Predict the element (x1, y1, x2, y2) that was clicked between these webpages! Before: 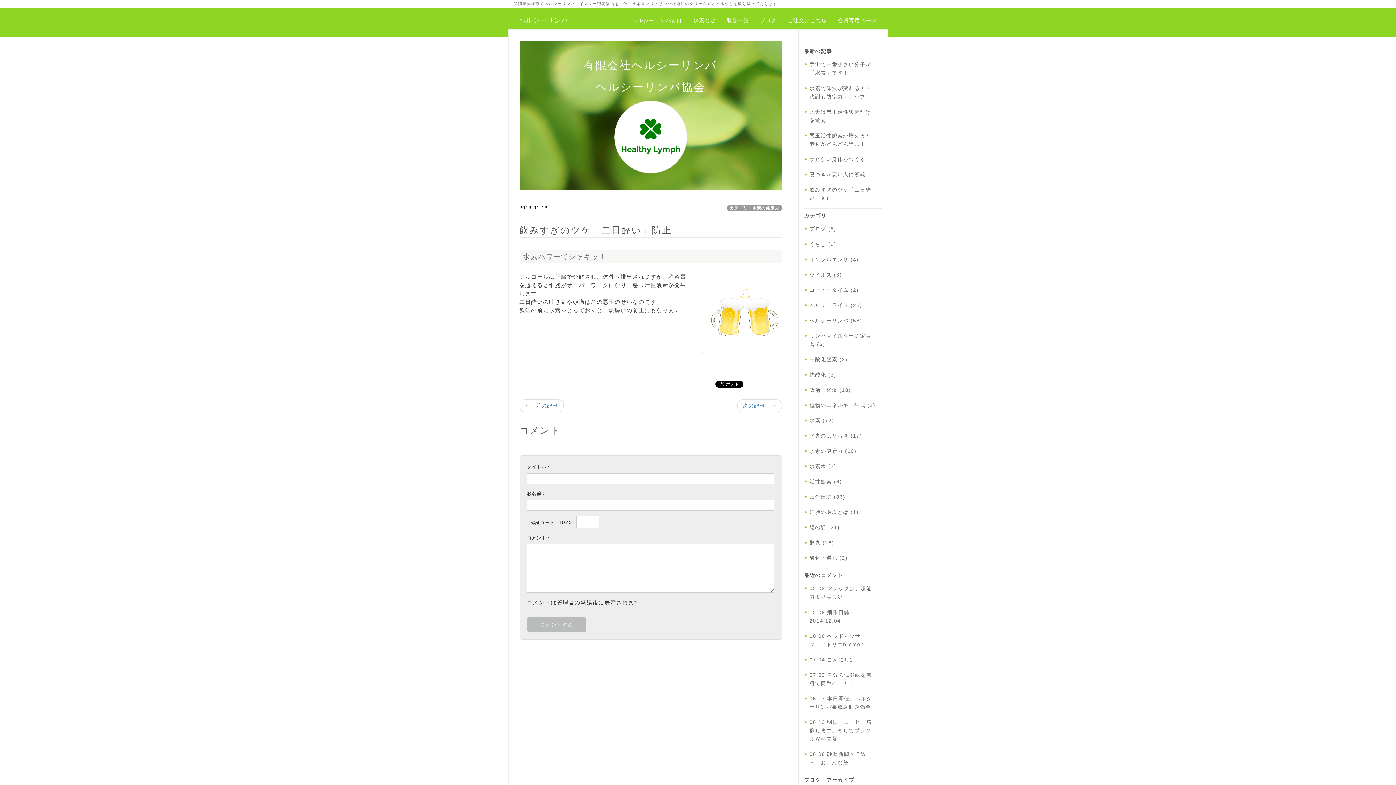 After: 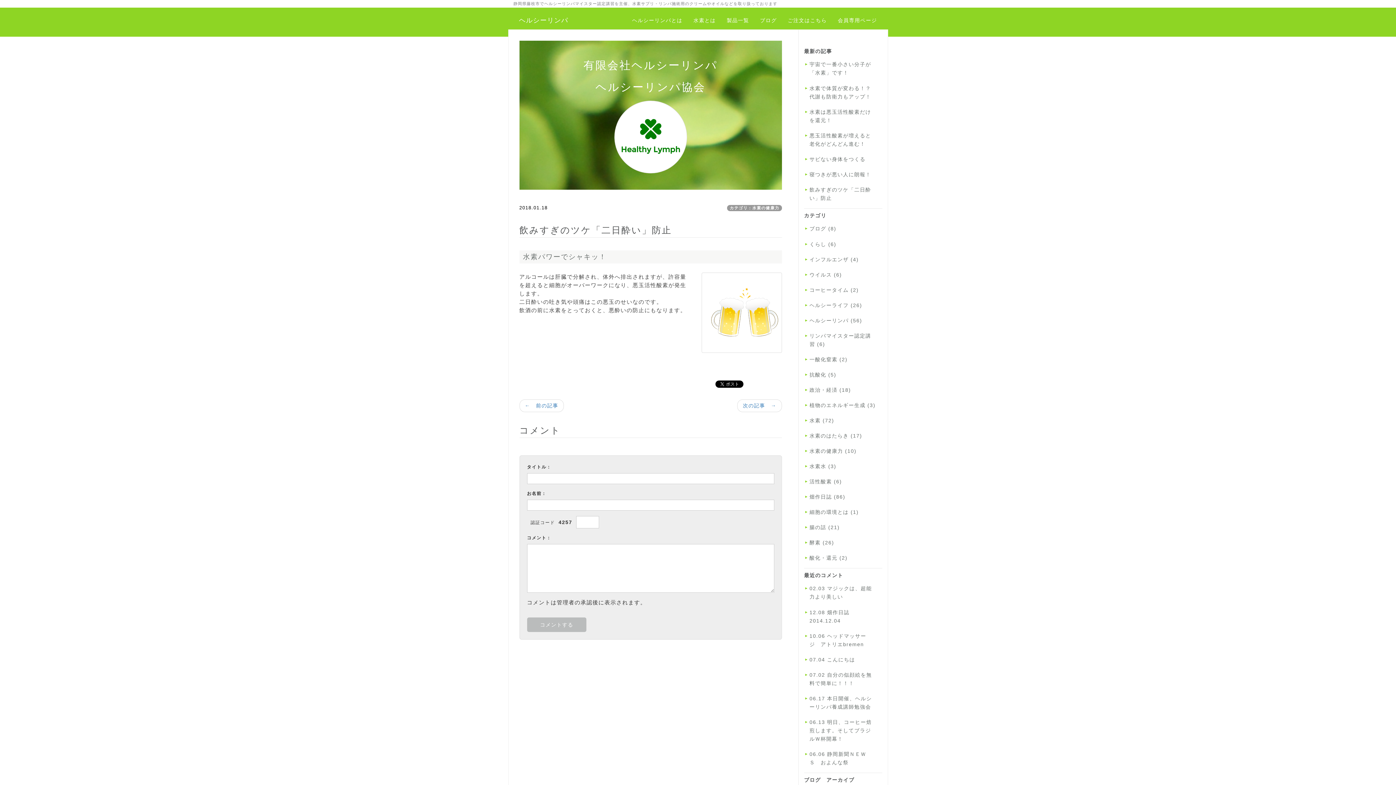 Action: label: 飲みすぎのツケ「二日酔い」防止 bbox: (809, 185, 876, 202)